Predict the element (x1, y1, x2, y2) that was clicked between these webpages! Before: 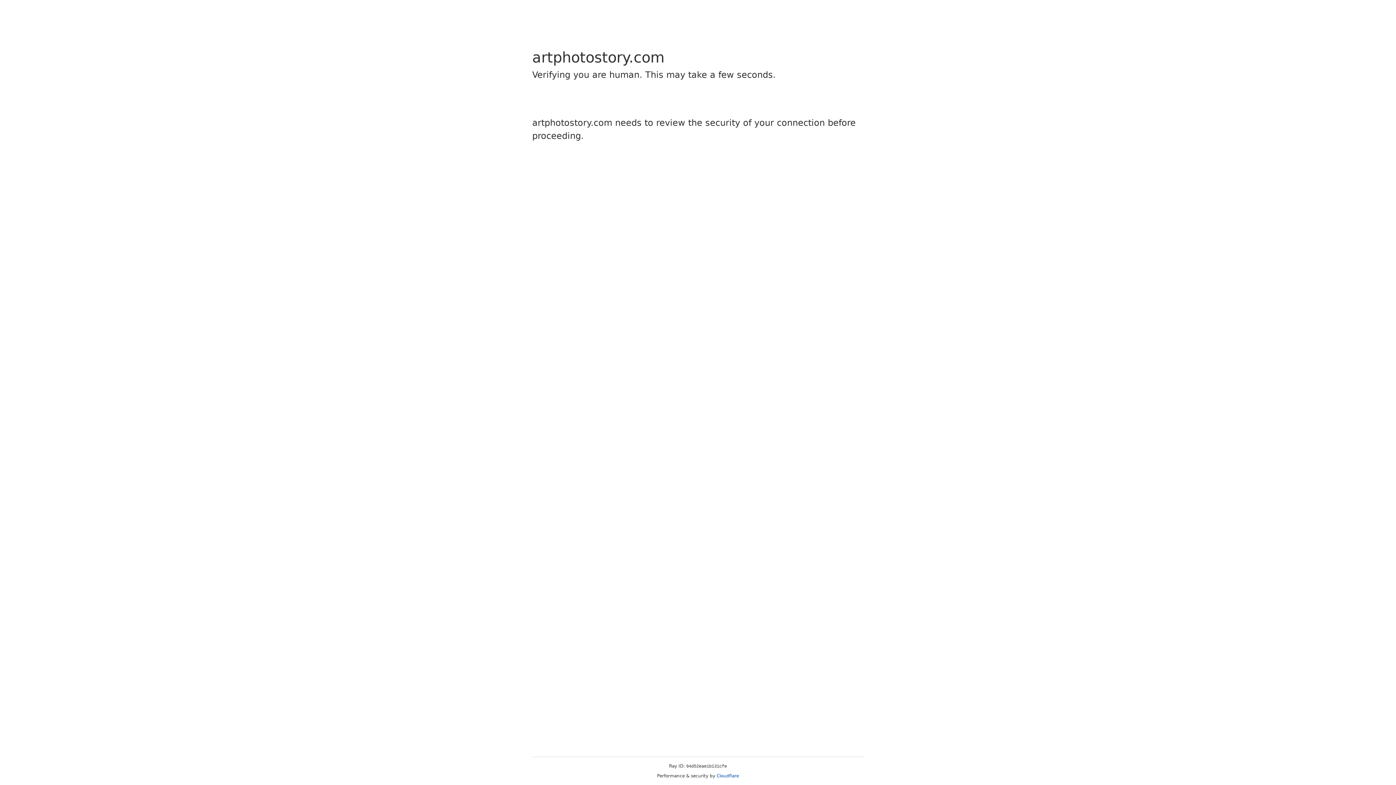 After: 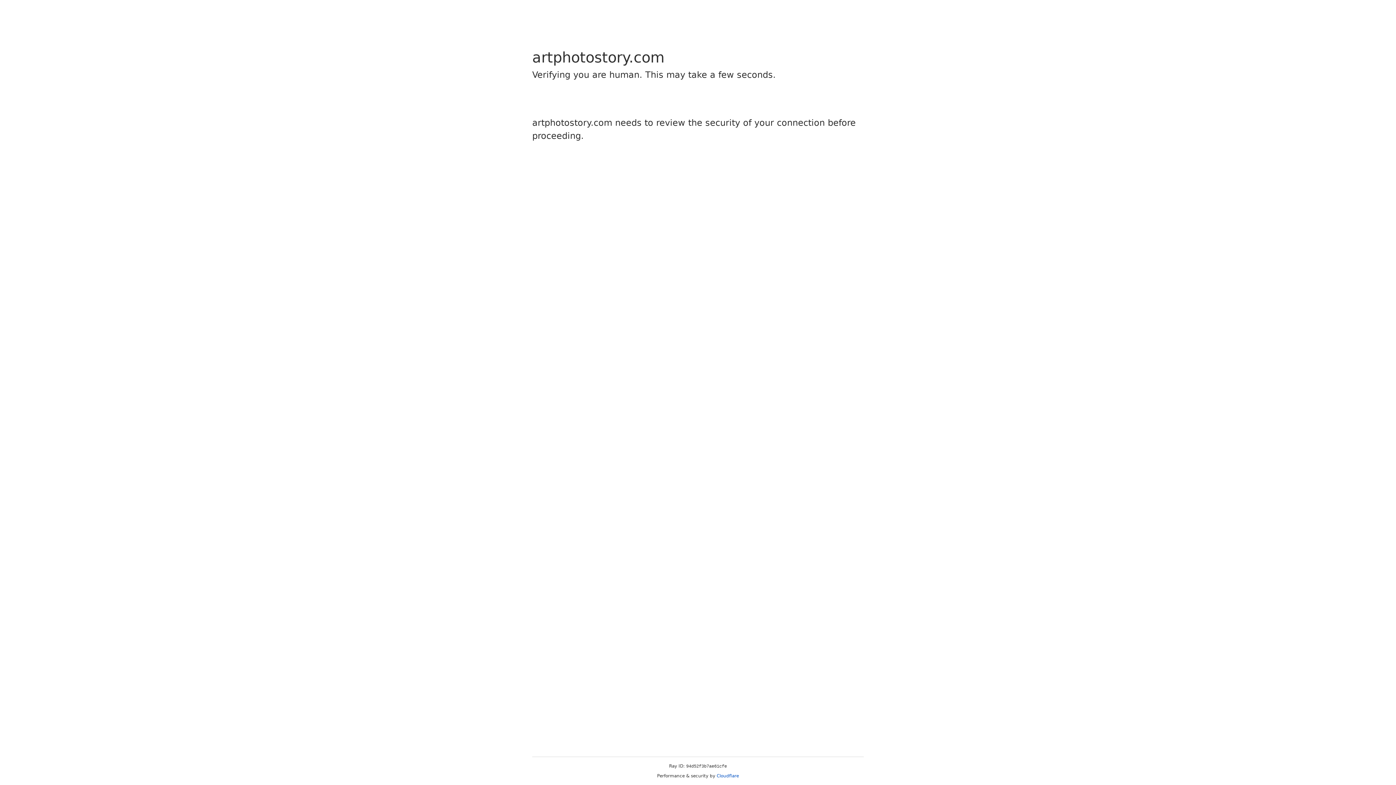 Action: label: Cloudflare bbox: (716, 773, 739, 778)